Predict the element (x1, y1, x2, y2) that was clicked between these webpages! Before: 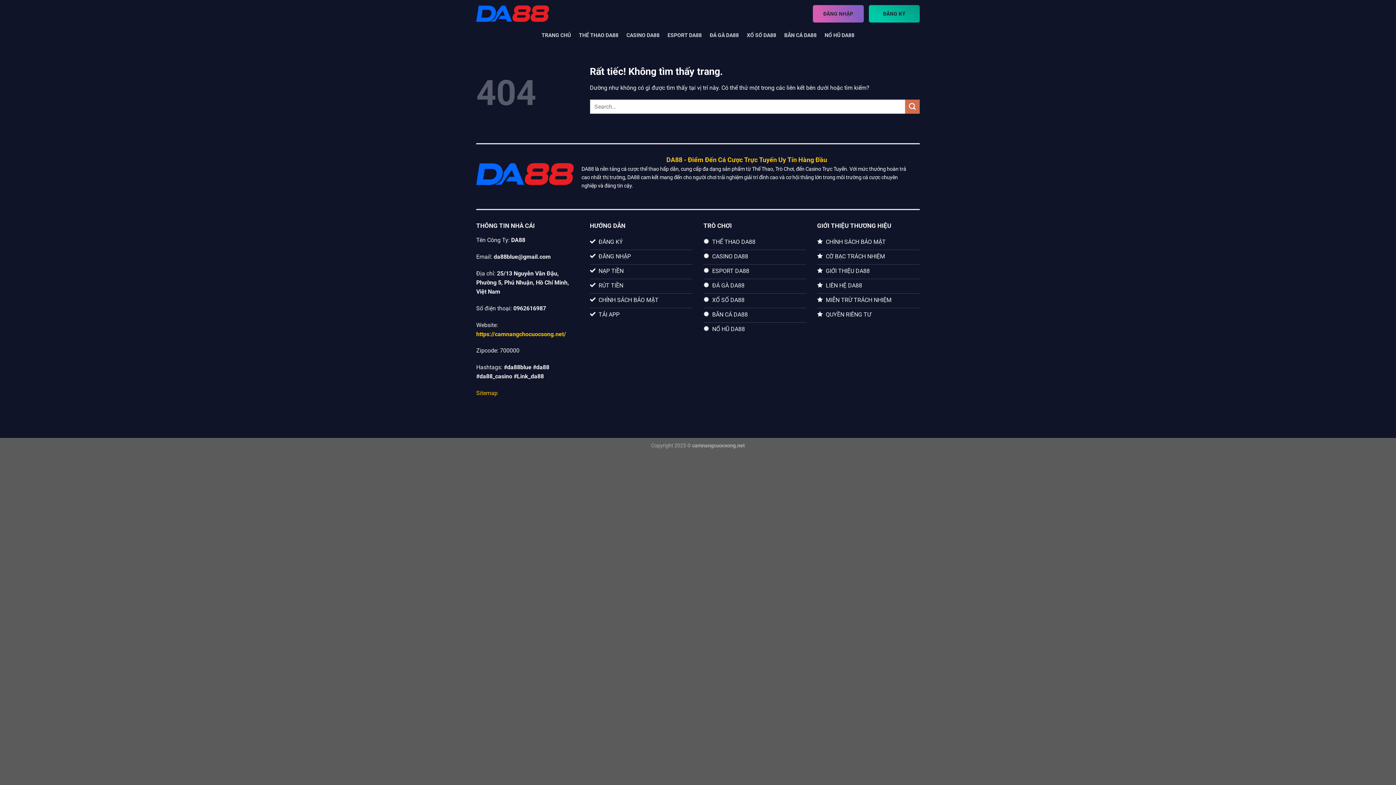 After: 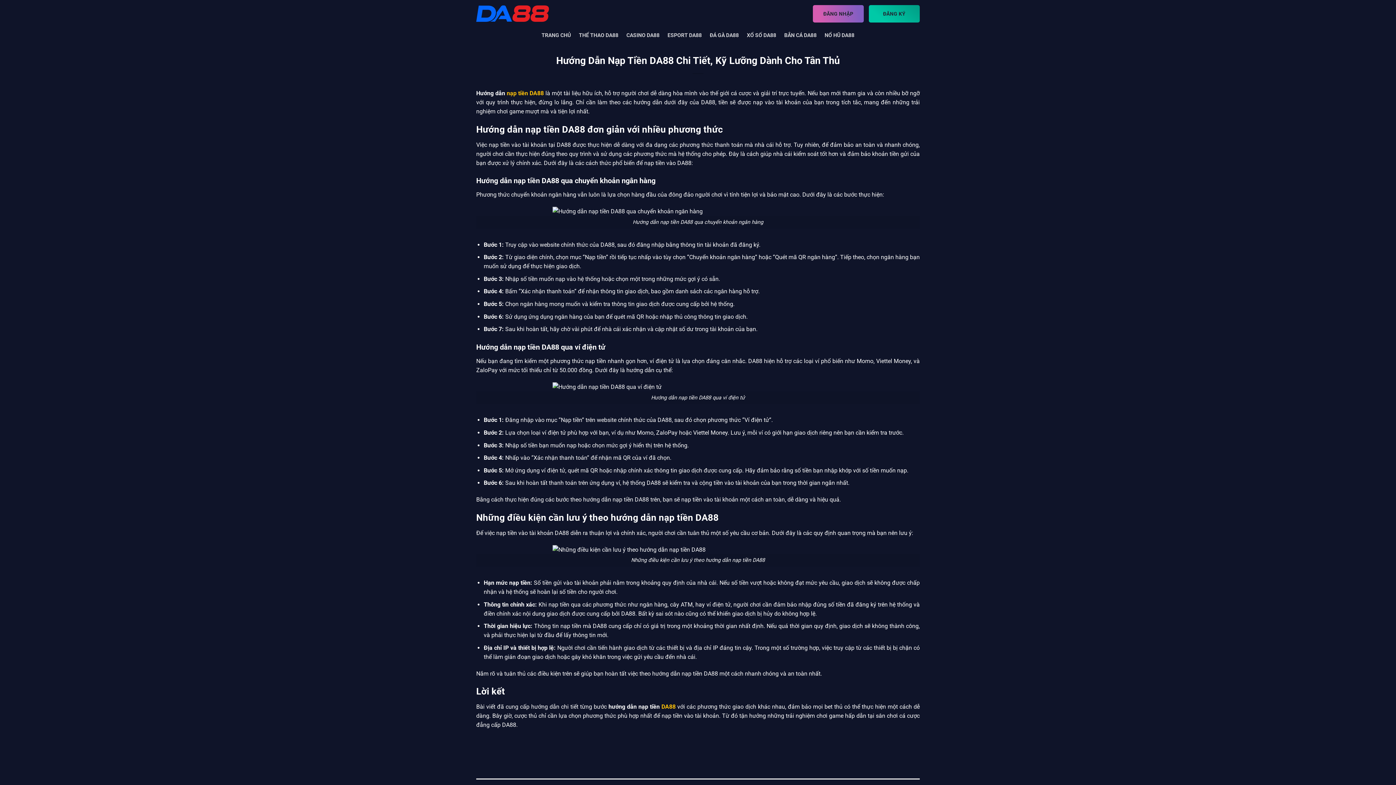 Action: bbox: (590, 264, 692, 279) label: NẠP TIỀN